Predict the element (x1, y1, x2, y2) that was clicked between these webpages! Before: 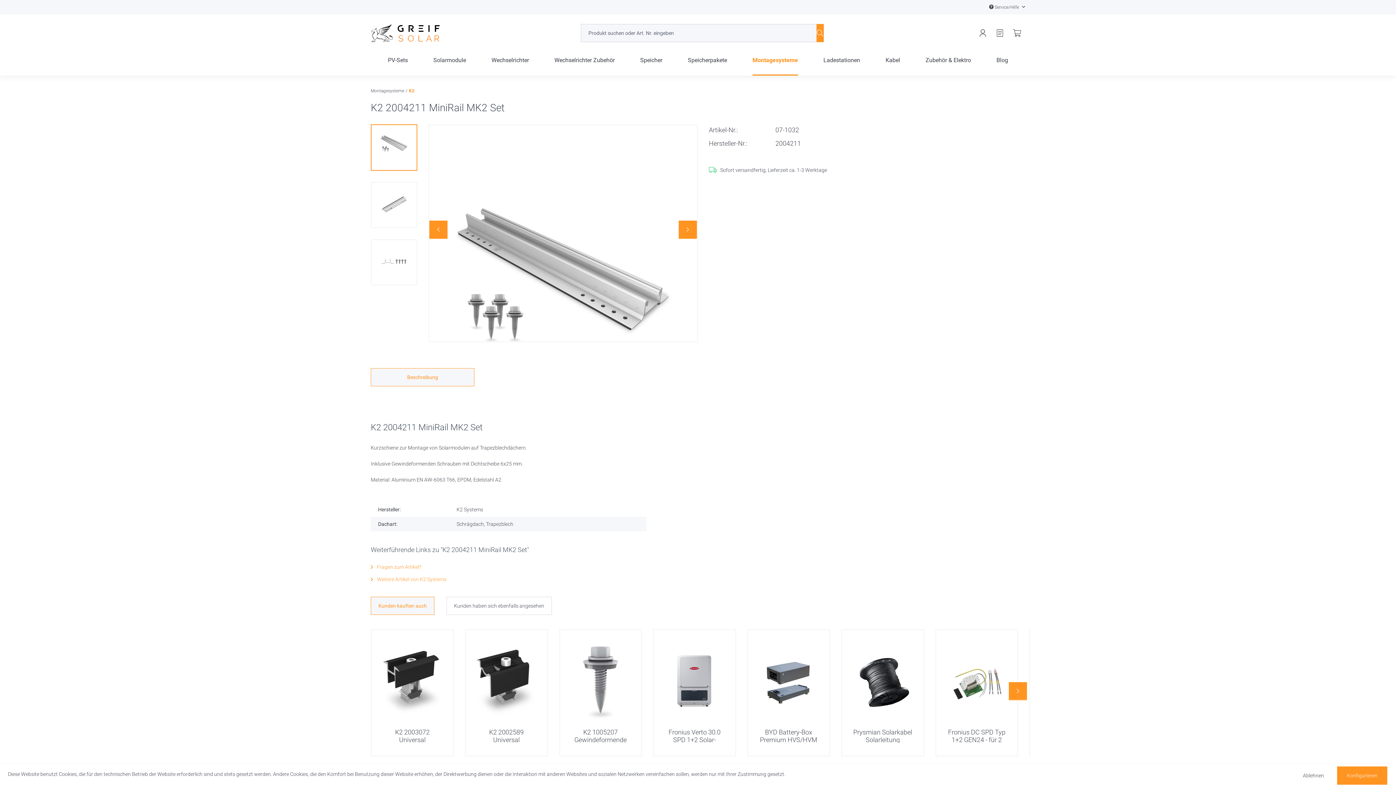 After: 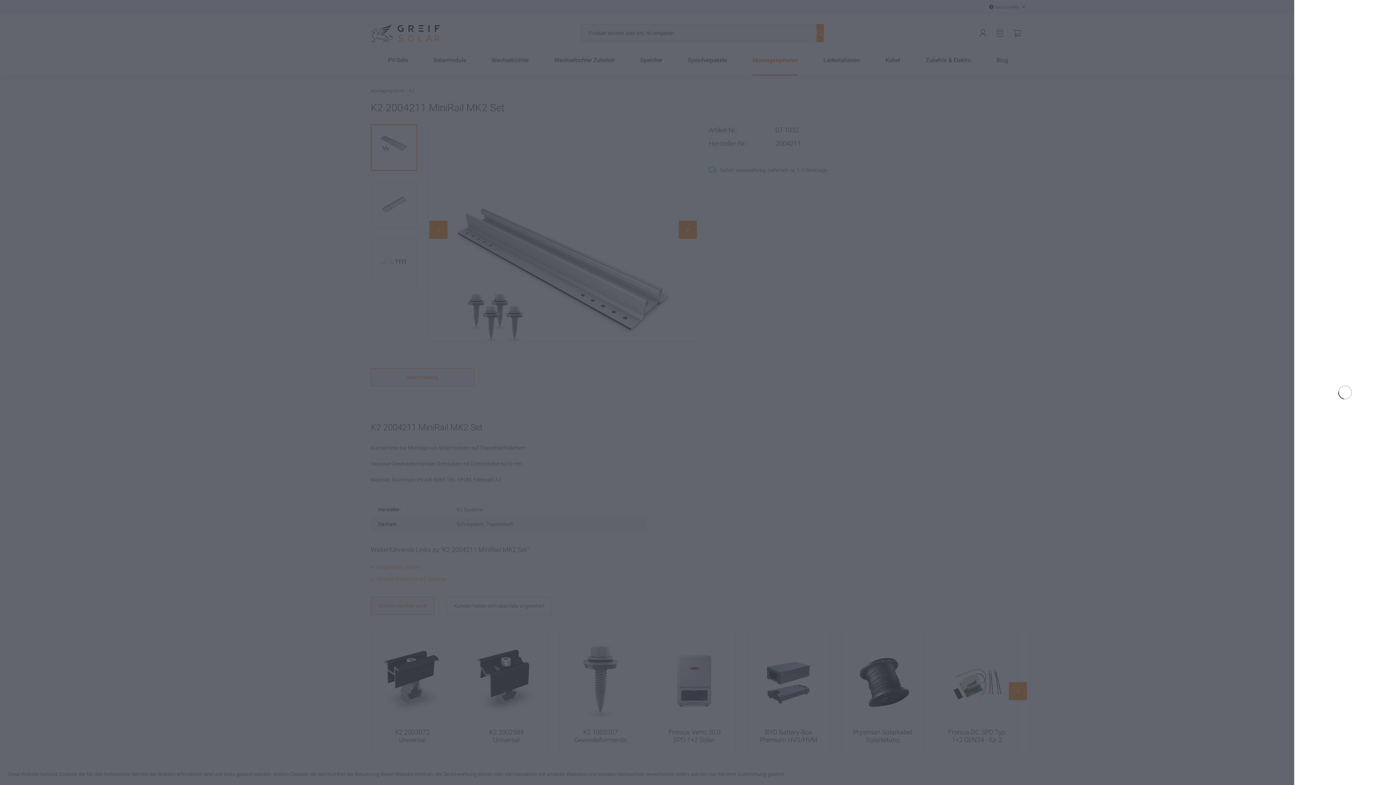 Action: label: Warenkorb bbox: (1009, 24, 1025, 41)